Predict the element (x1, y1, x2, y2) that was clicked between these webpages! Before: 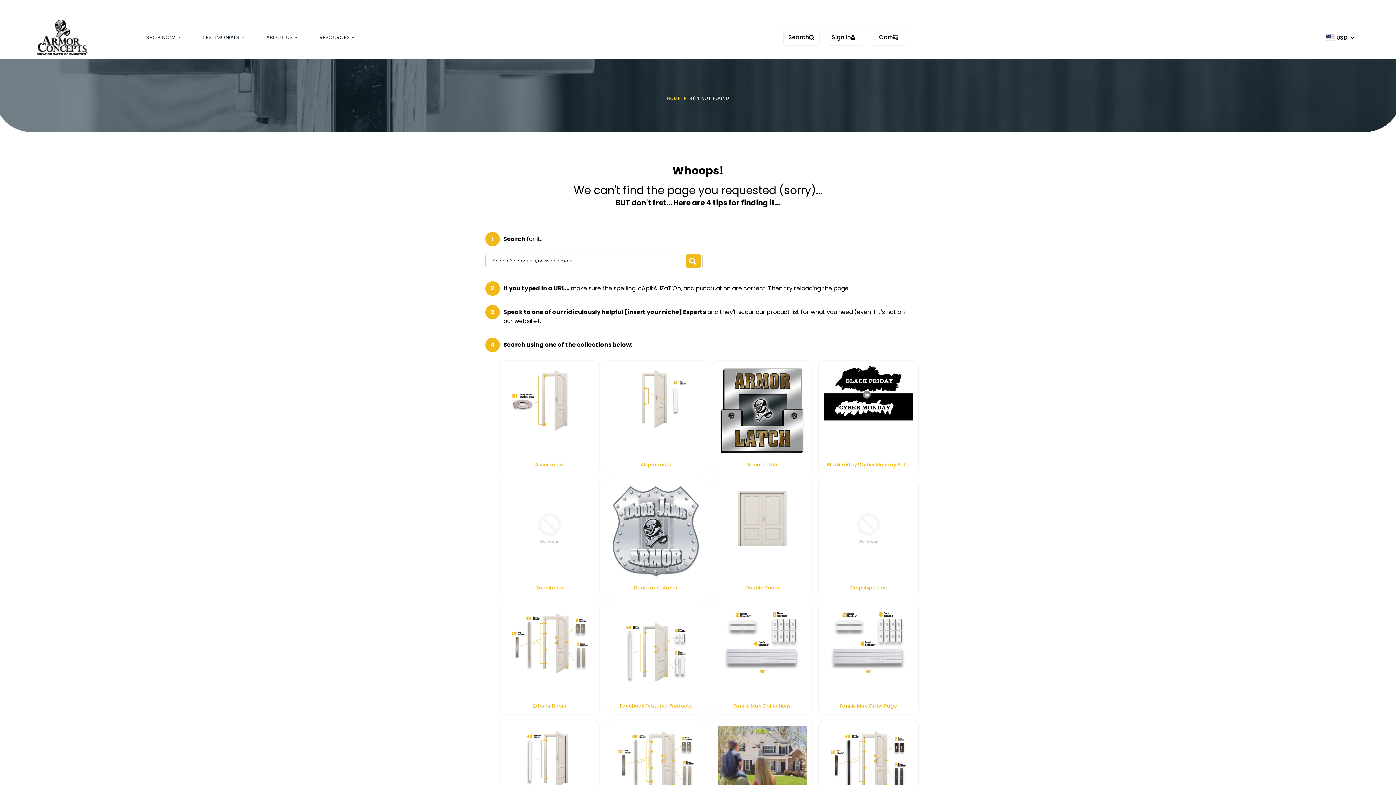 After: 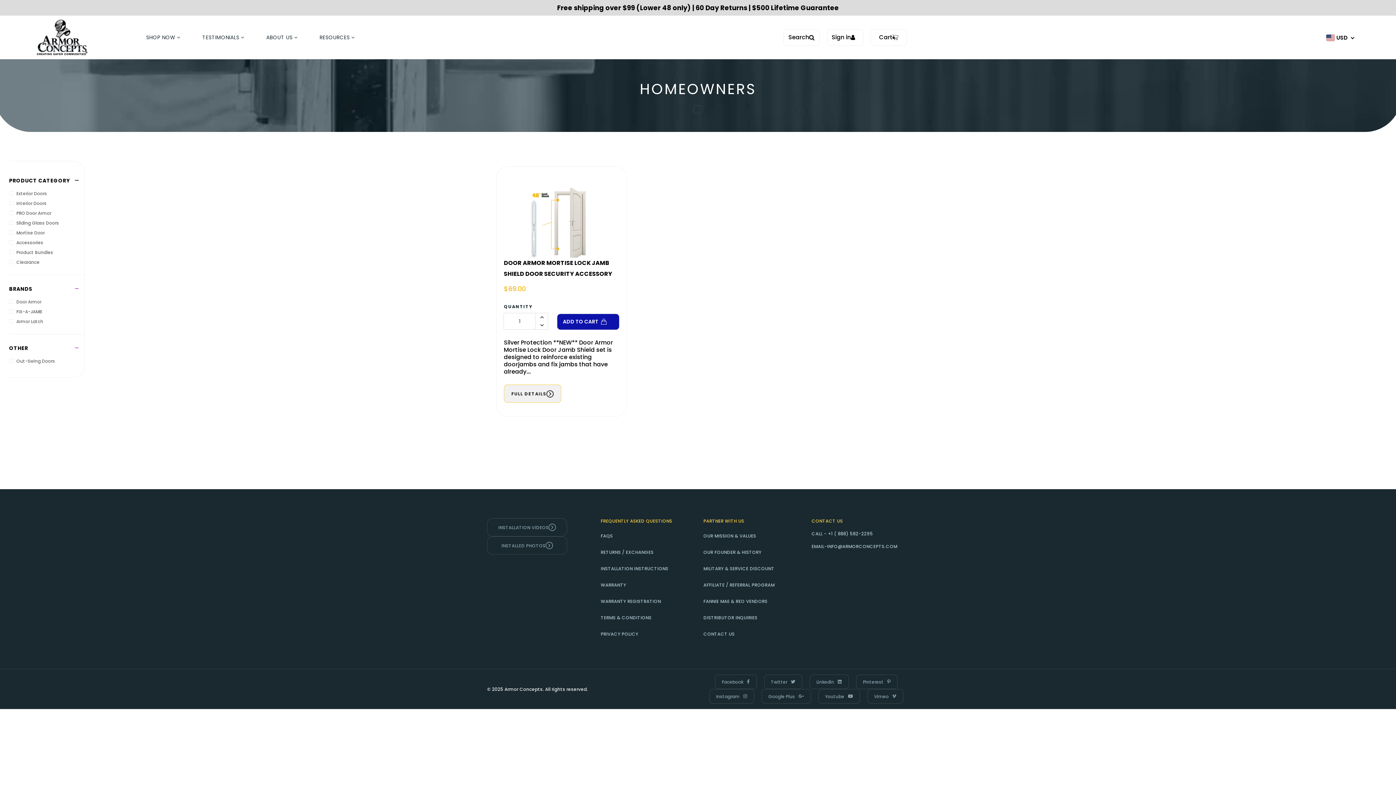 Action: bbox: (717, 751, 806, 760)